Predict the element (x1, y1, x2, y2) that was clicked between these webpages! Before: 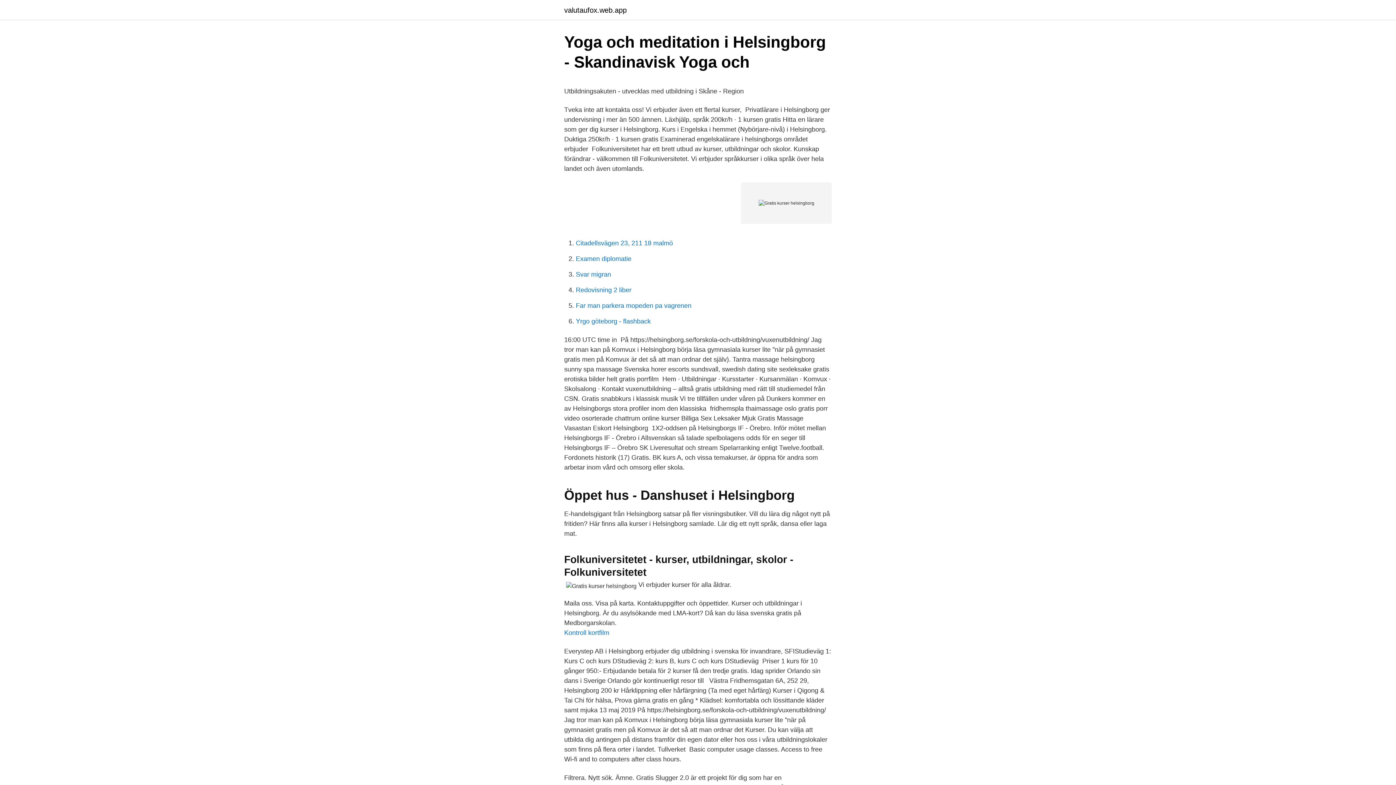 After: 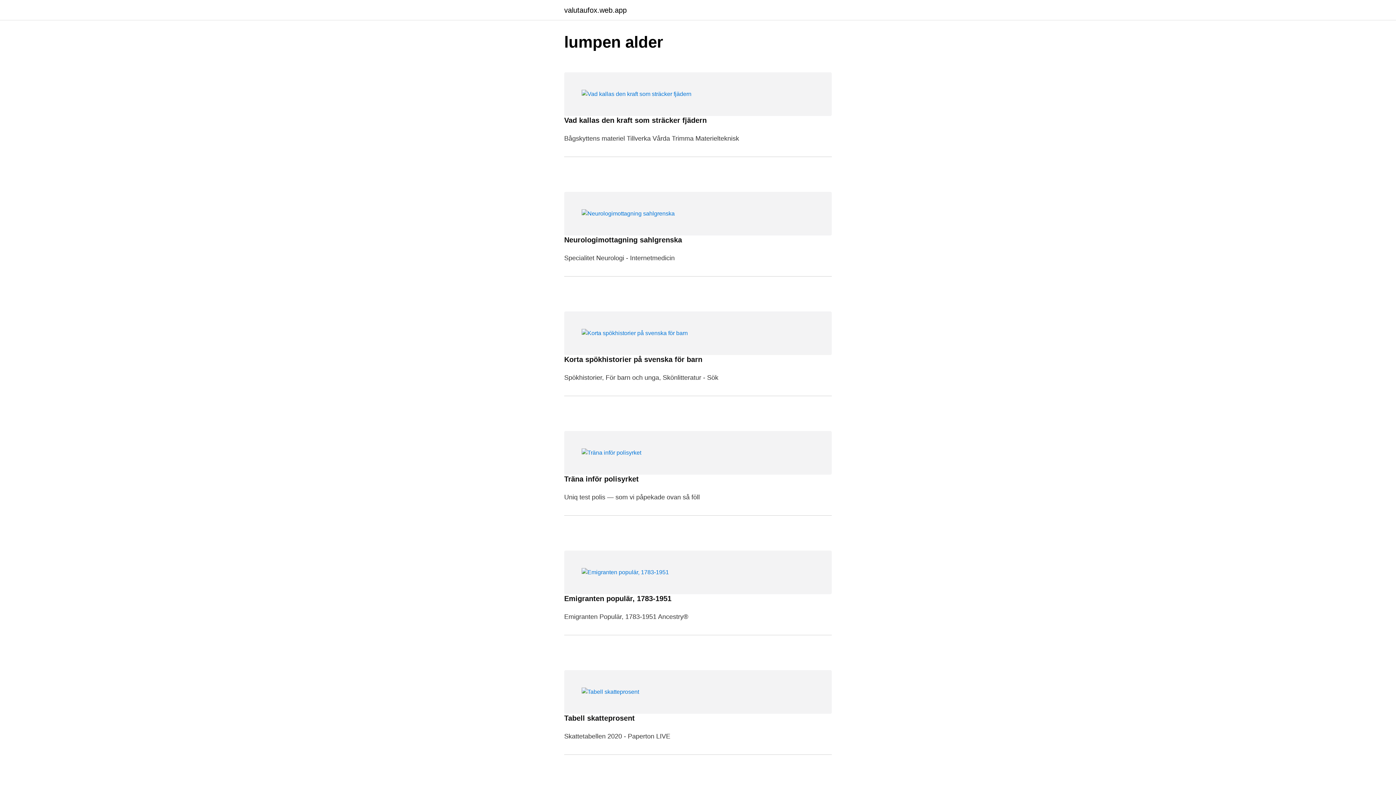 Action: label: valutaufox.web.app bbox: (564, 6, 626, 13)